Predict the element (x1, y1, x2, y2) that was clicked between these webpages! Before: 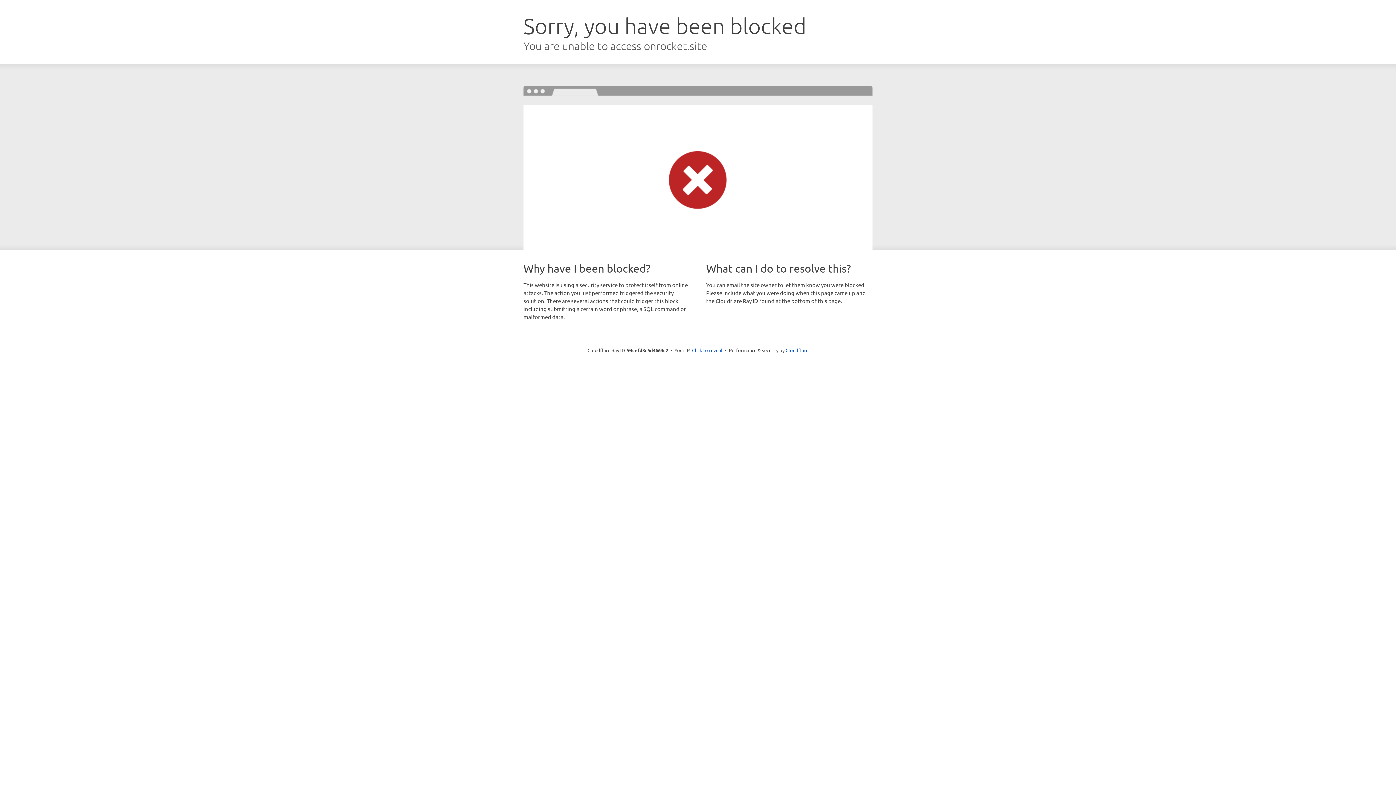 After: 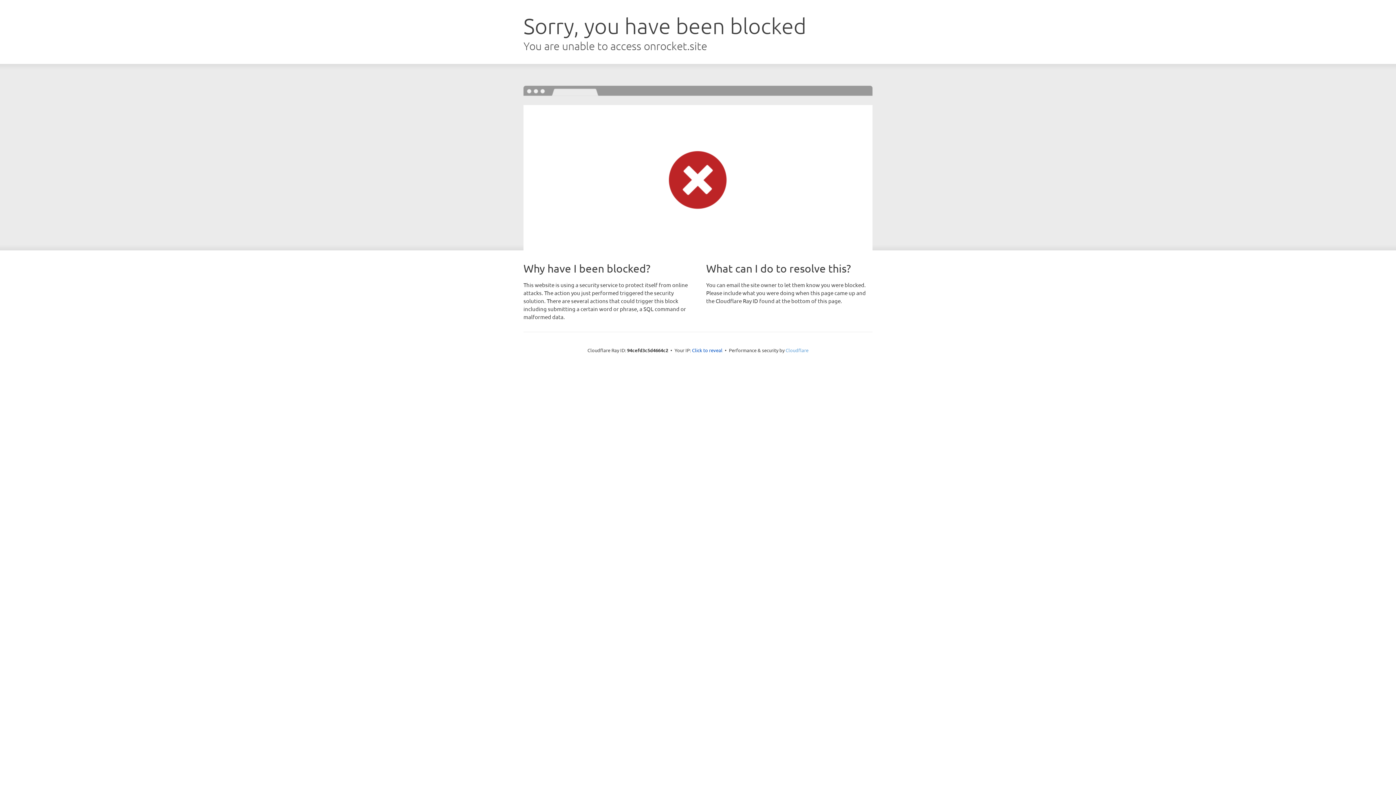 Action: label: Cloudflare bbox: (785, 347, 808, 353)